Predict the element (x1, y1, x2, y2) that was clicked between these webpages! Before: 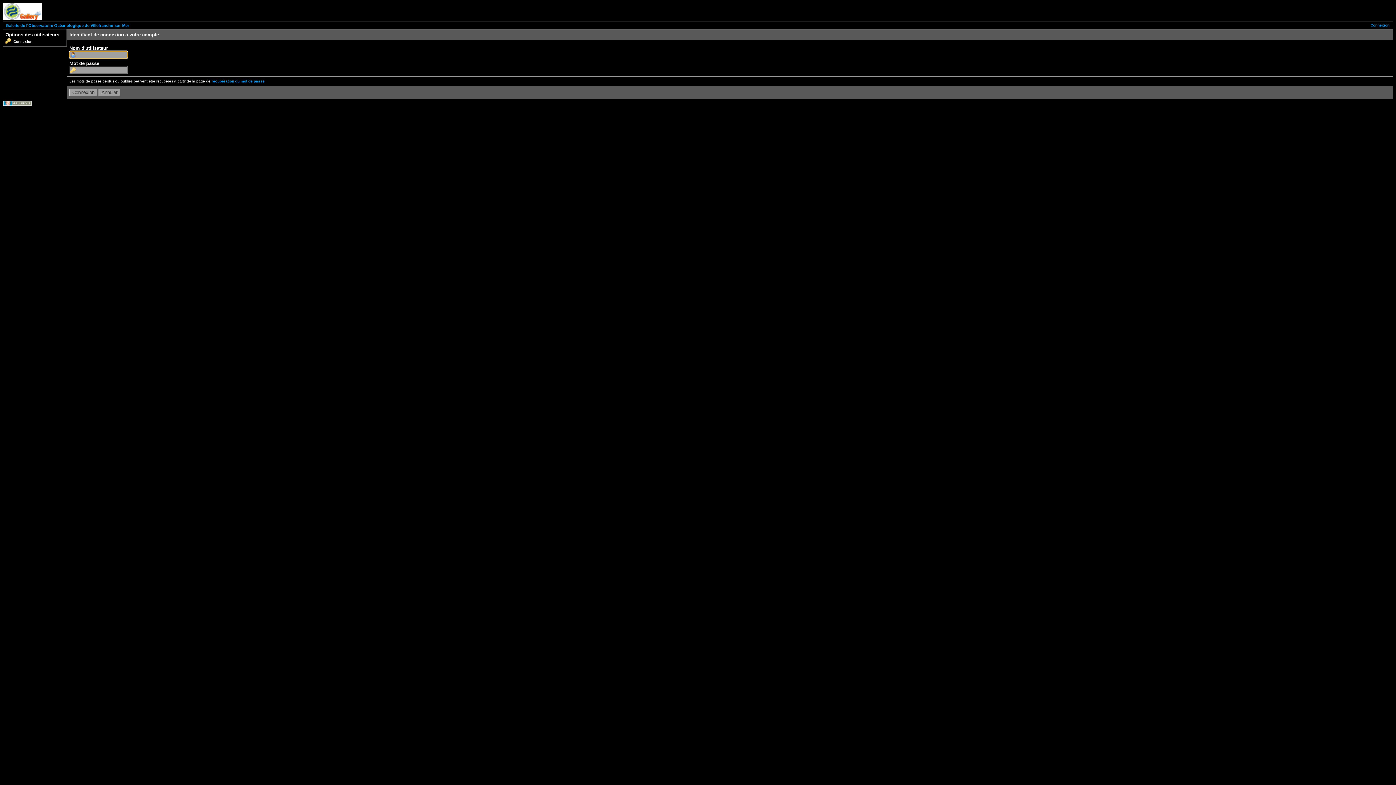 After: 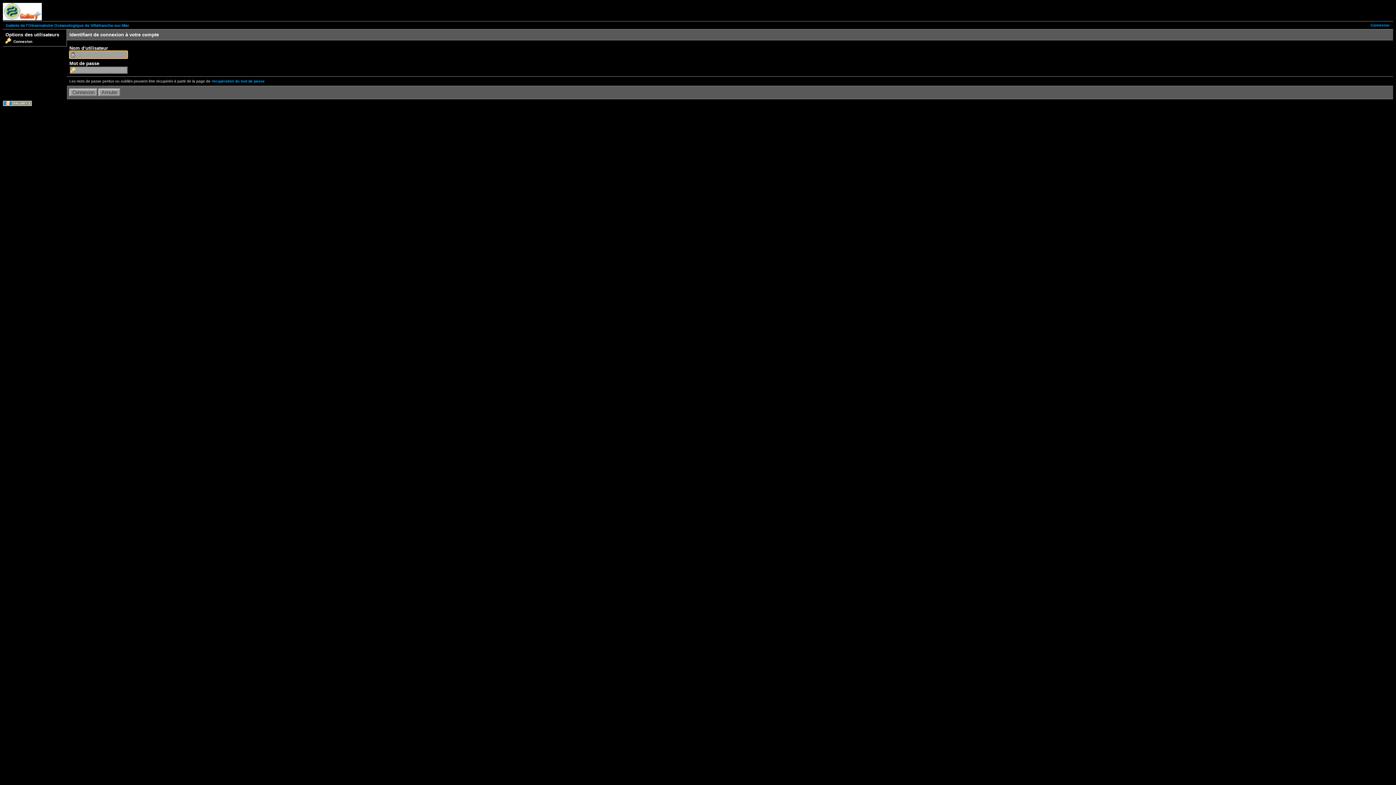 Action: label: Connexion bbox: (1370, 23, 1389, 27)